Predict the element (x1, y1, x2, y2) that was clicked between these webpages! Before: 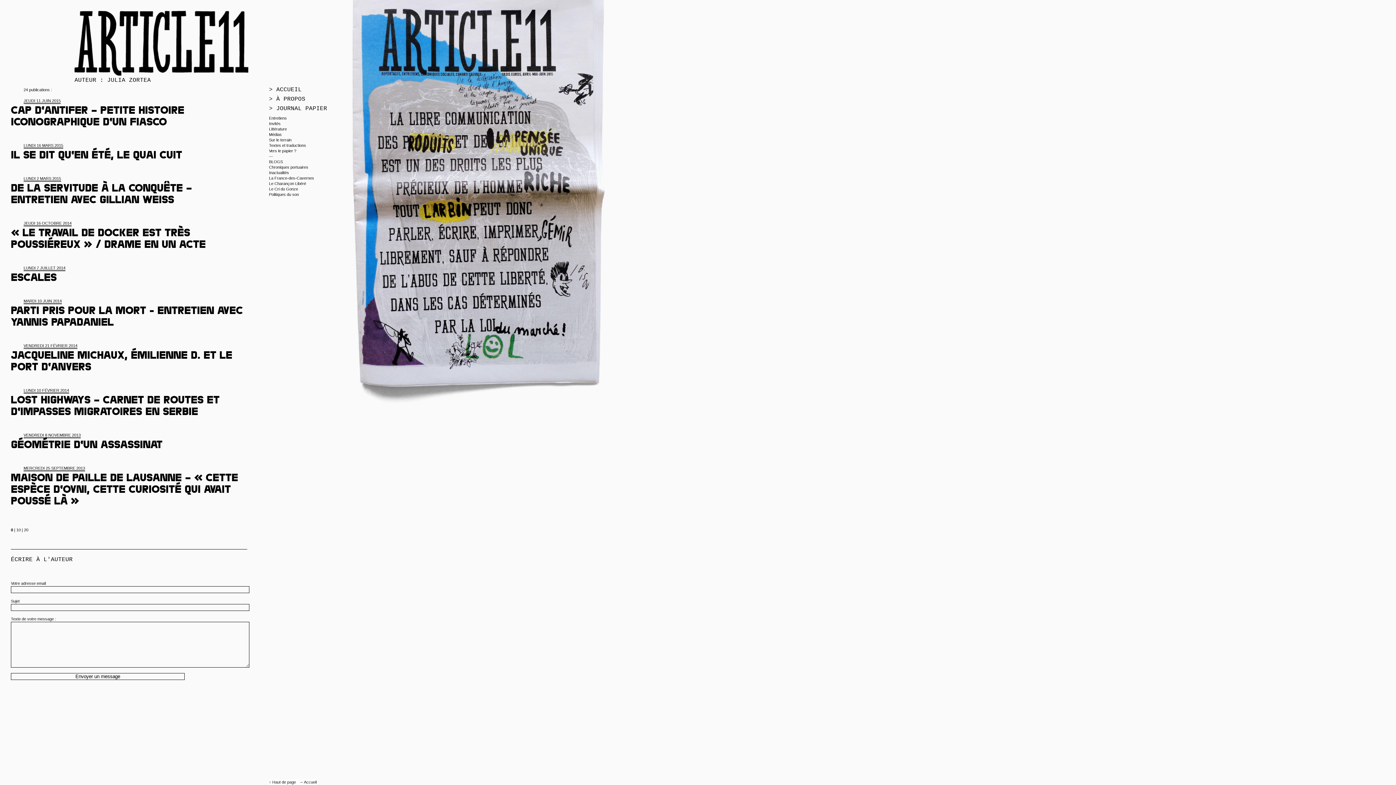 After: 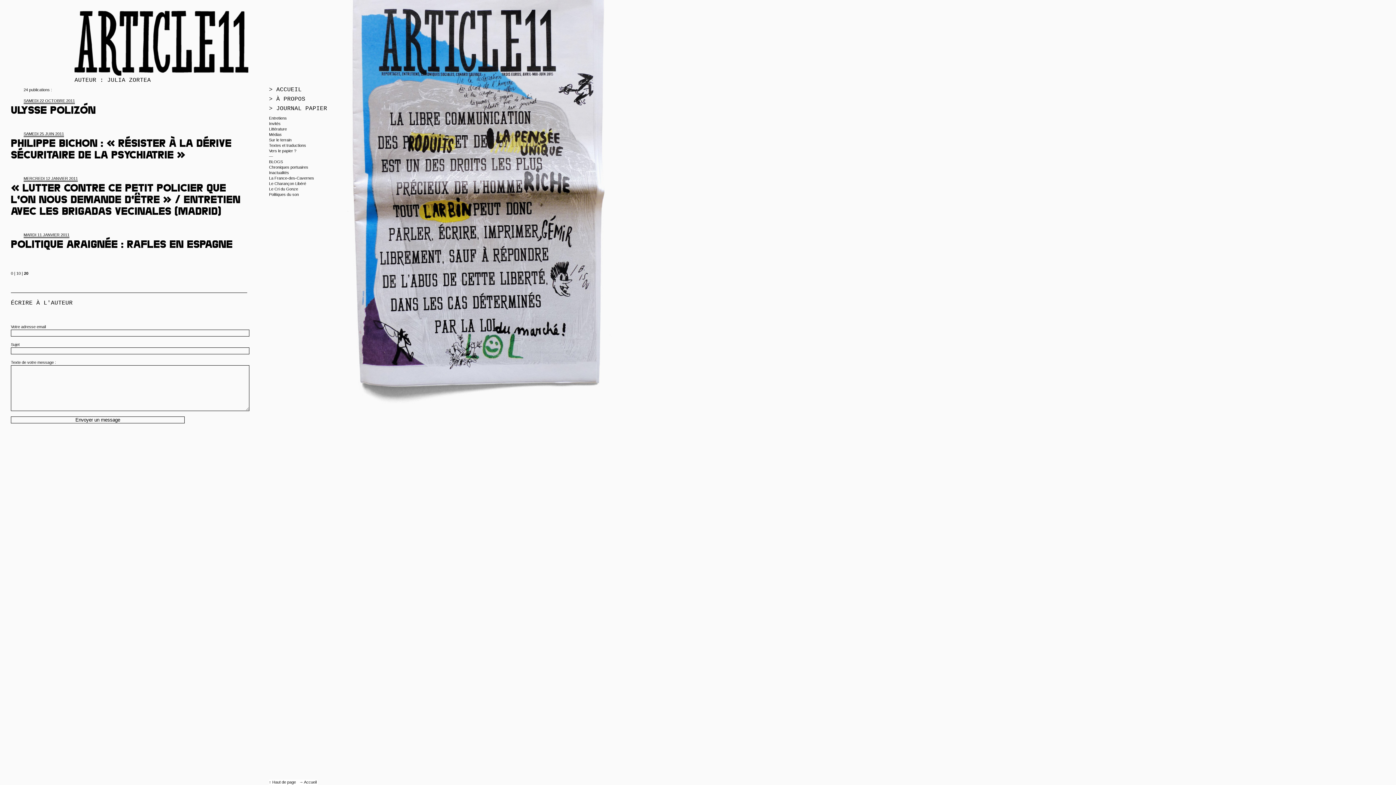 Action: label: 20 bbox: (24, 528, 28, 532)